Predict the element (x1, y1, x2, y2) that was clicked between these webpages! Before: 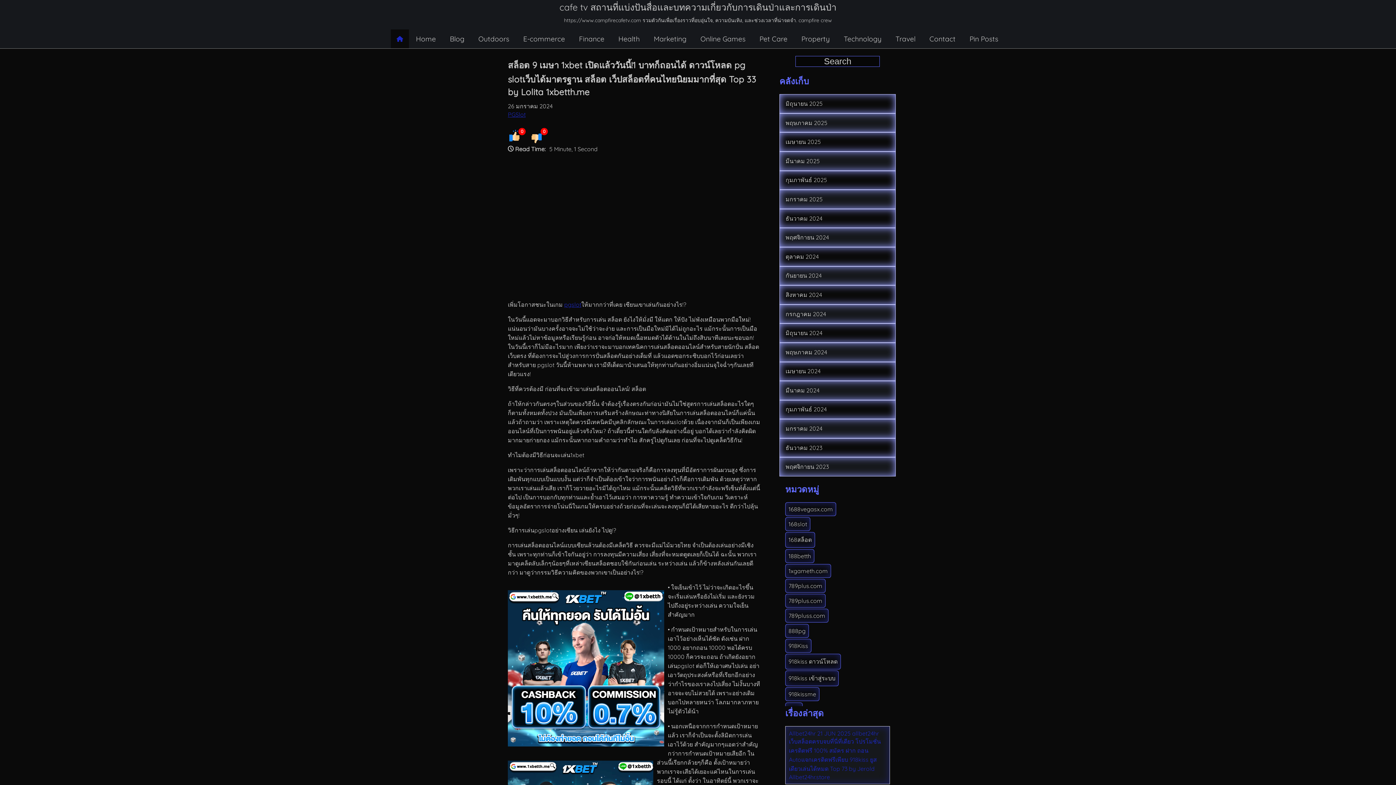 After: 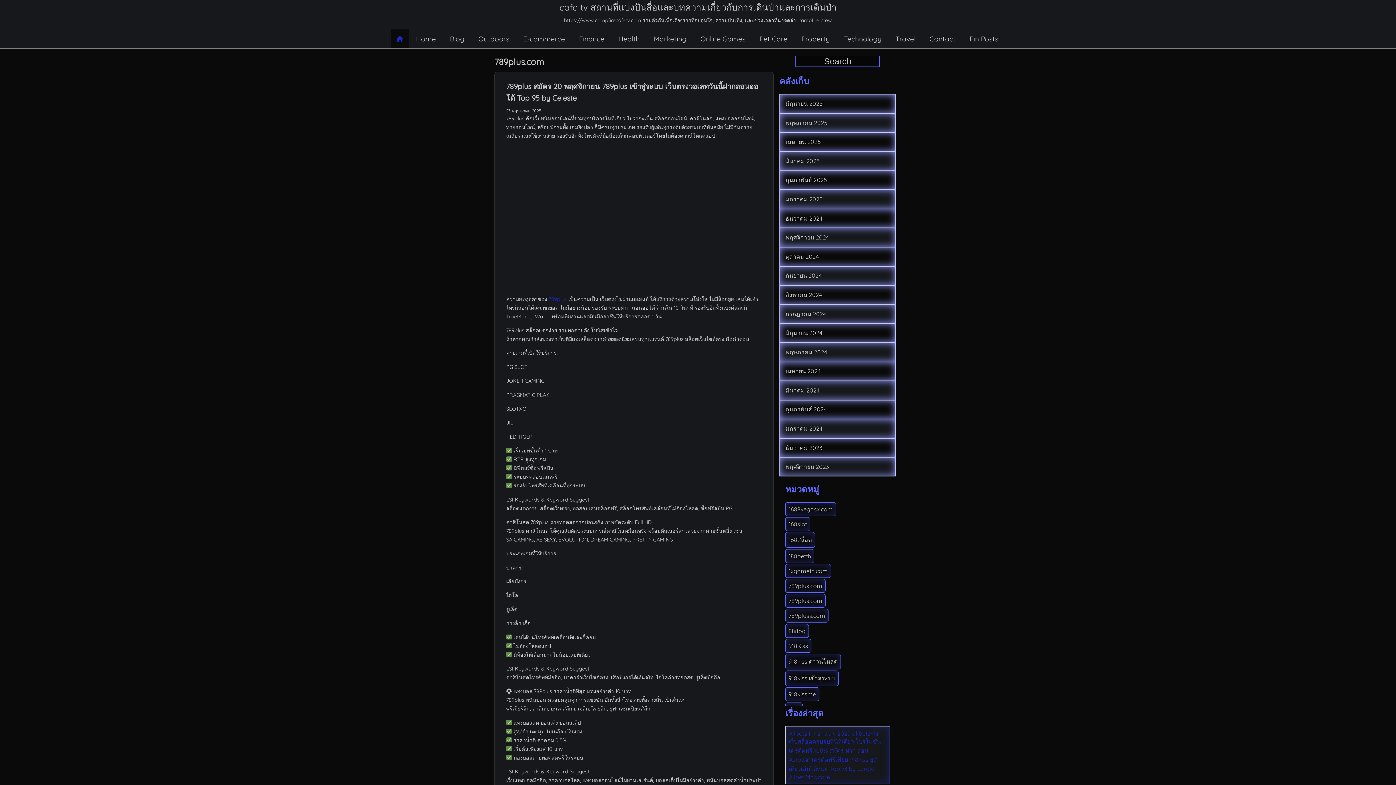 Action: bbox: (785, 579, 825, 593) label: 789plus.com